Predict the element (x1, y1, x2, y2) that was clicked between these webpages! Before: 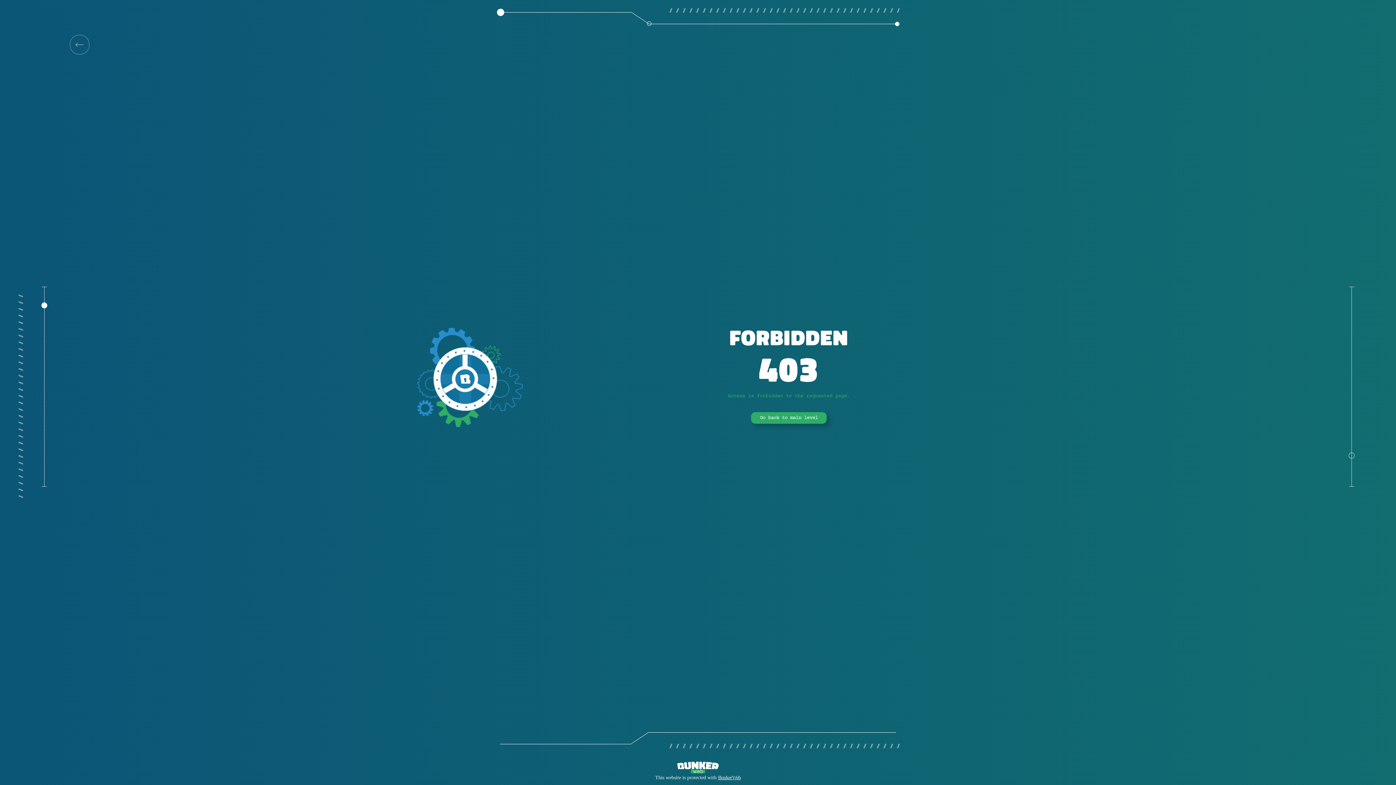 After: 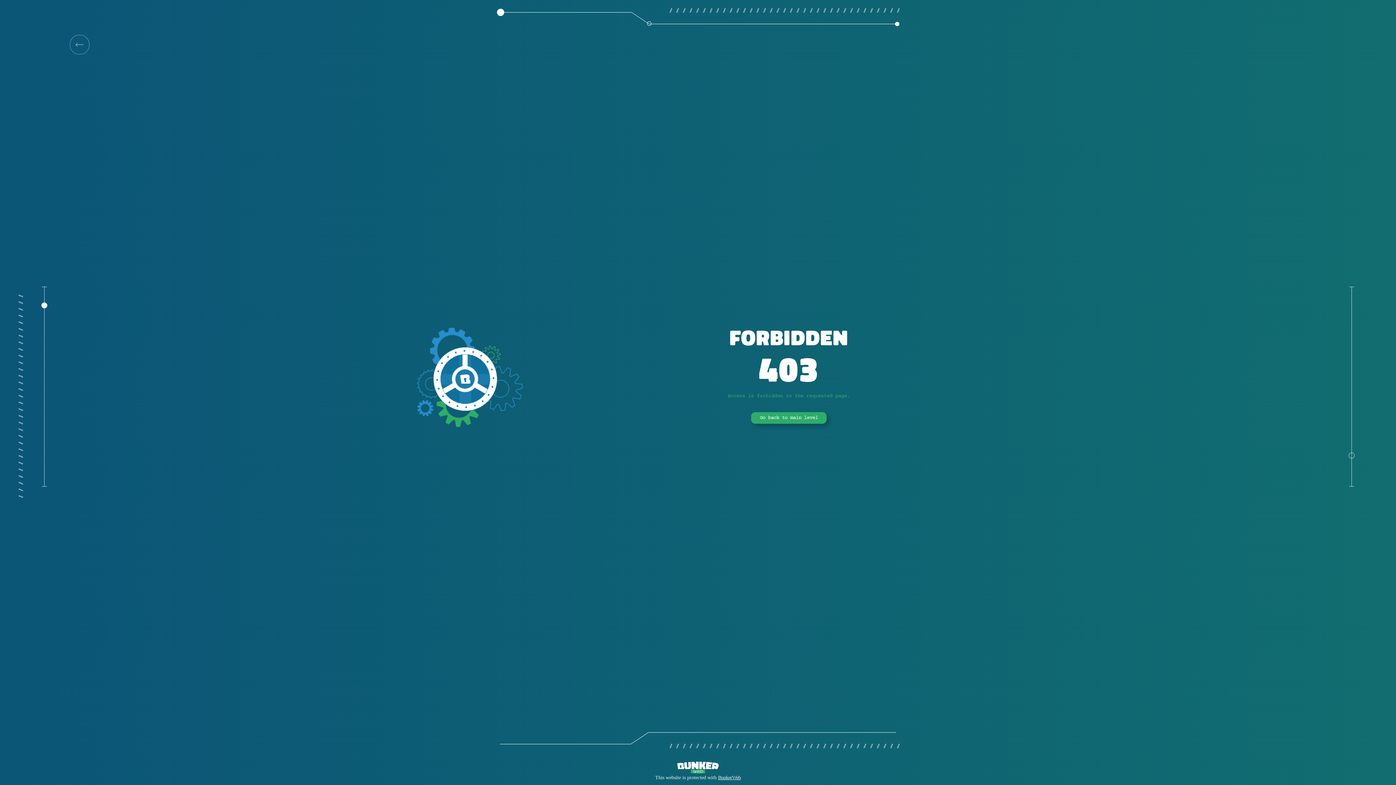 Action: bbox: (69, 34, 89, 54)